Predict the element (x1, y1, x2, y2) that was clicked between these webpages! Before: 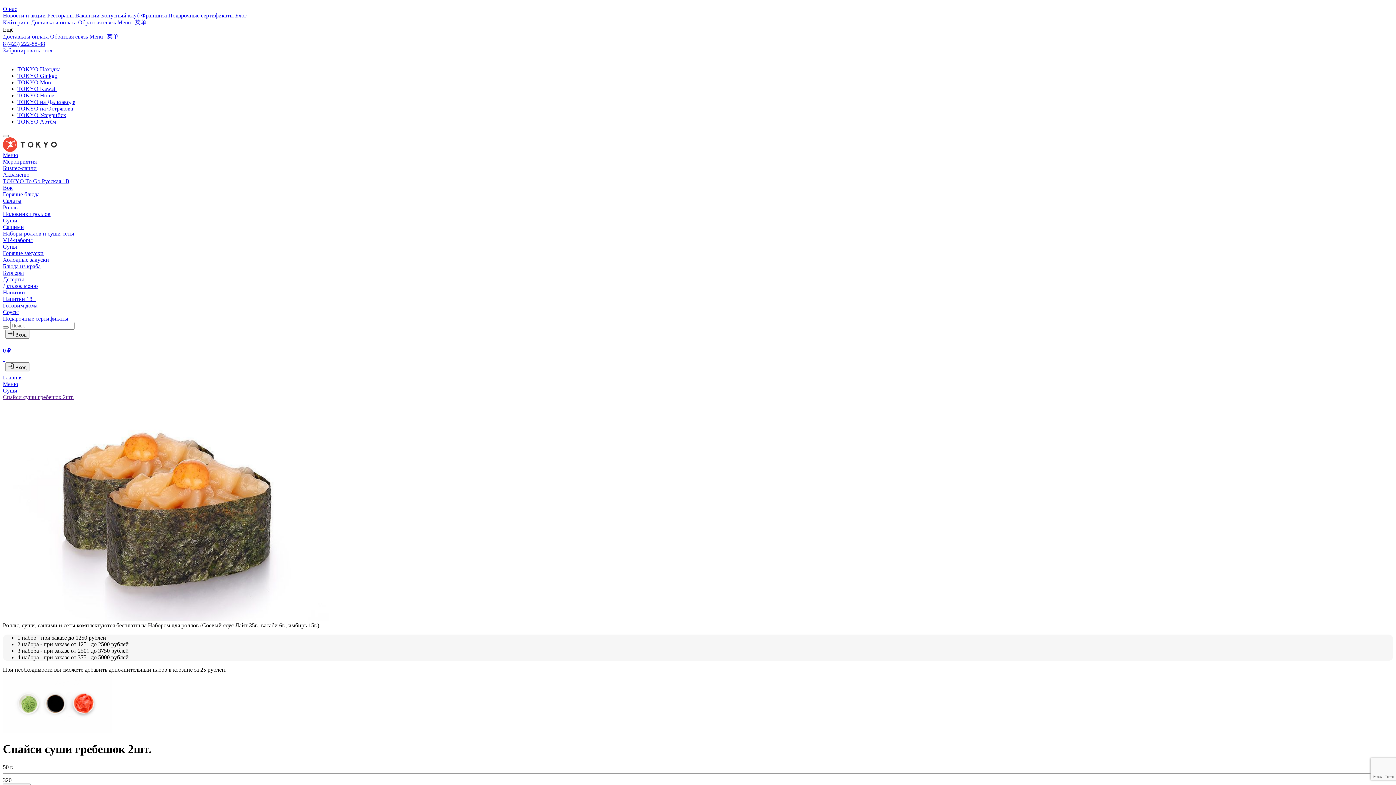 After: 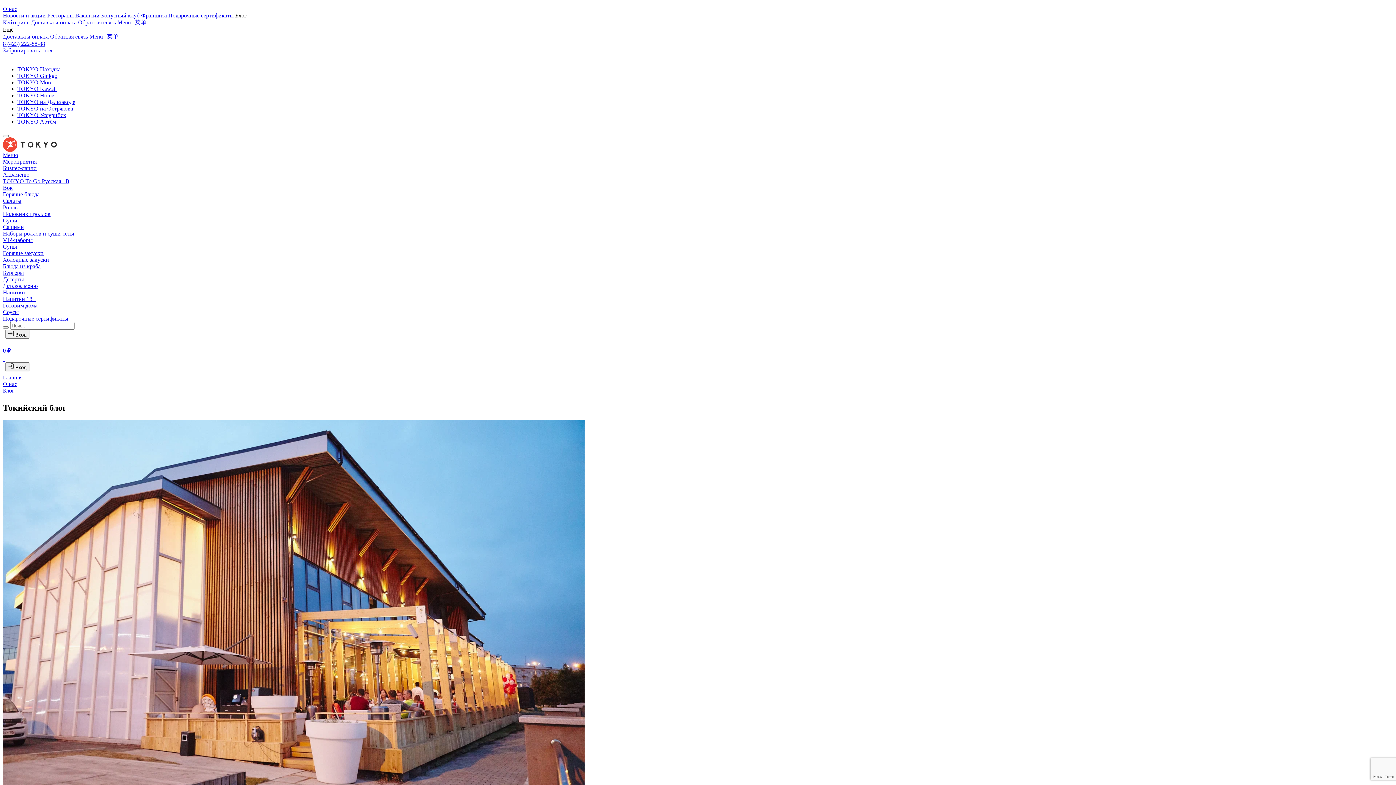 Action: label: Блог bbox: (235, 12, 246, 18)